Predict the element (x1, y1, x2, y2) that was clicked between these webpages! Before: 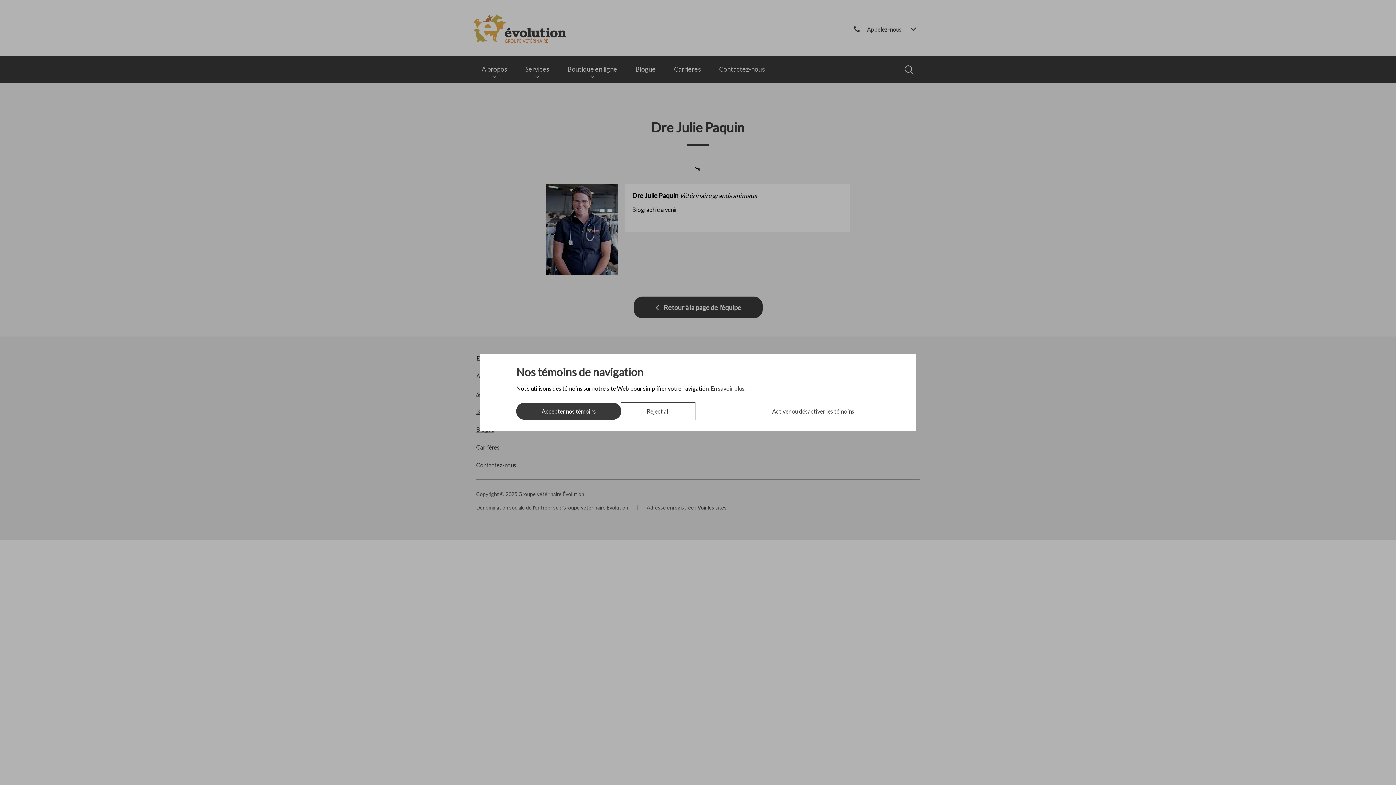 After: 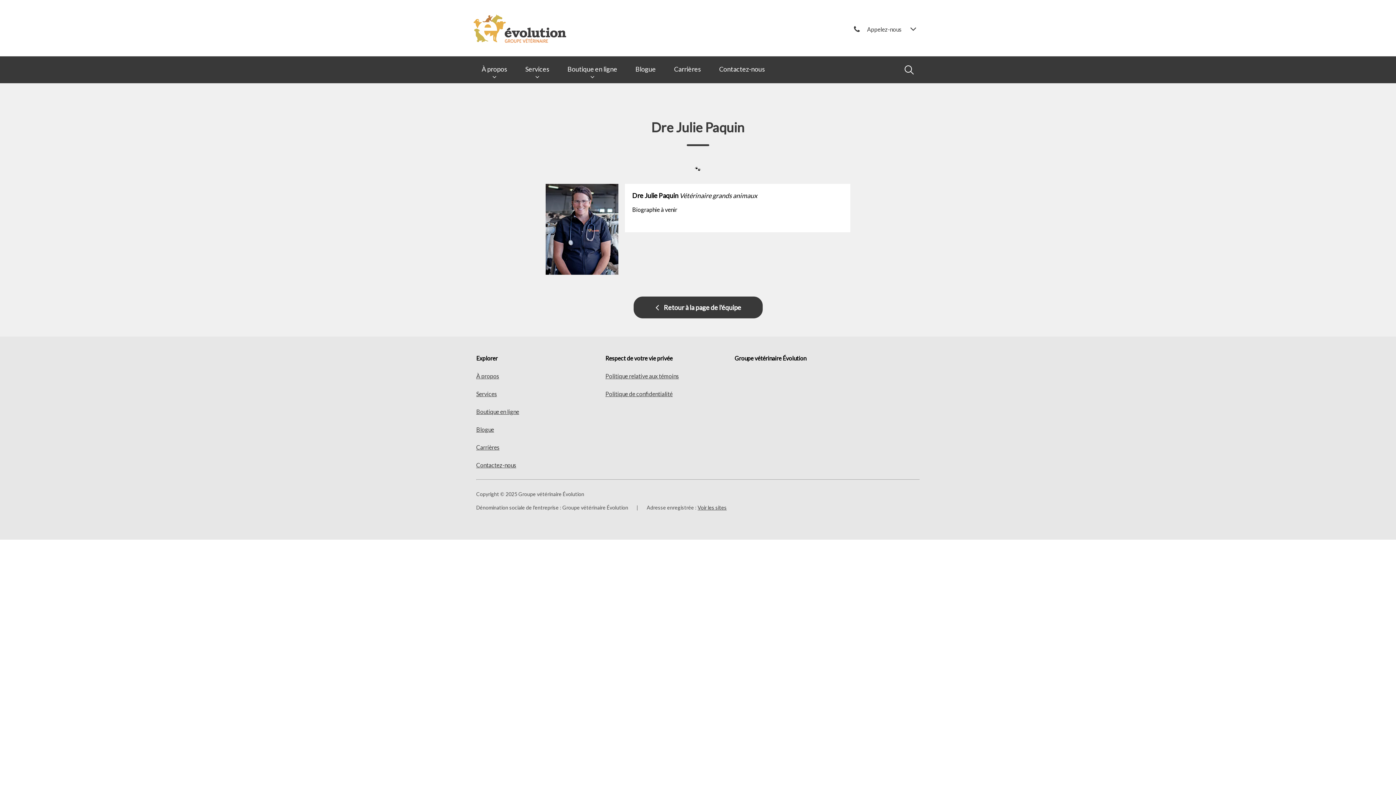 Action: label: Reject all bbox: (621, 402, 695, 420)